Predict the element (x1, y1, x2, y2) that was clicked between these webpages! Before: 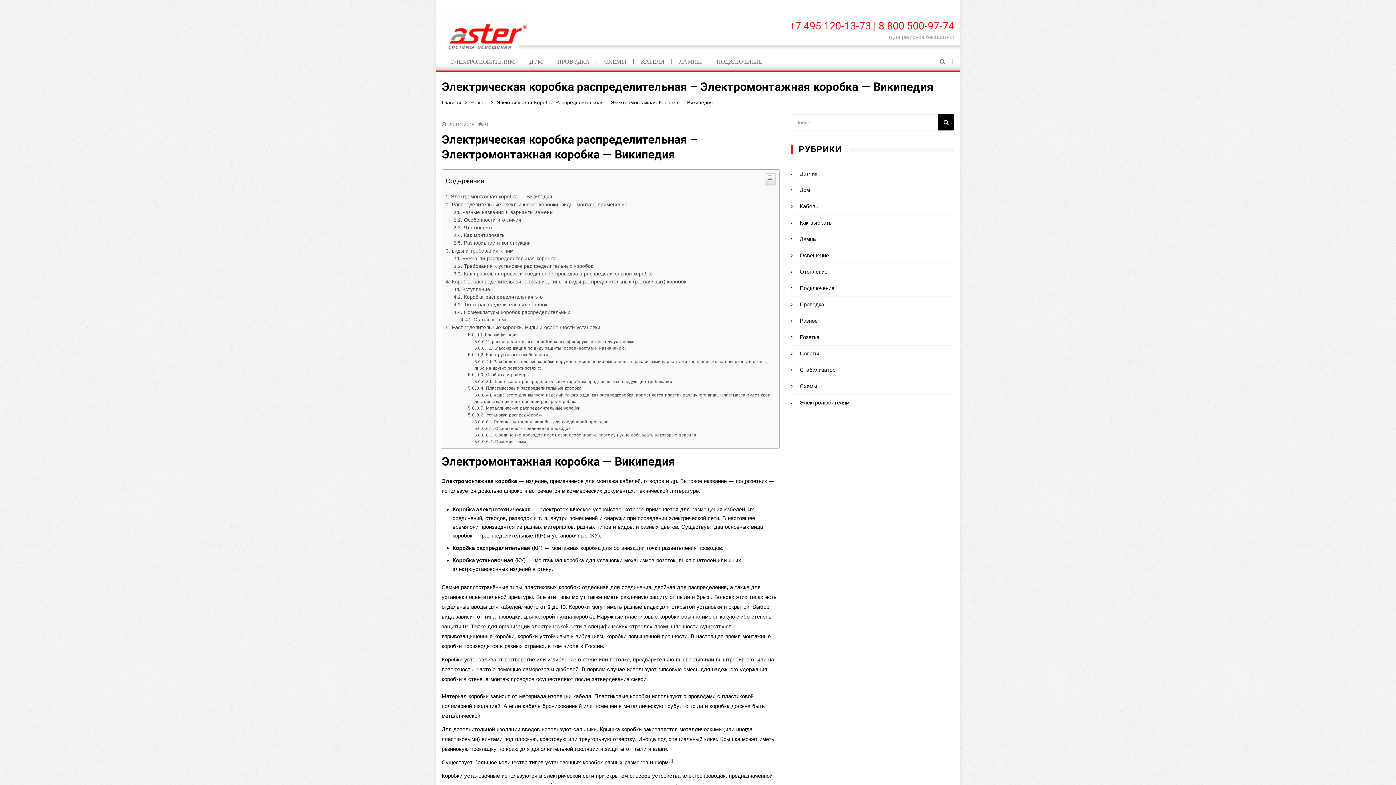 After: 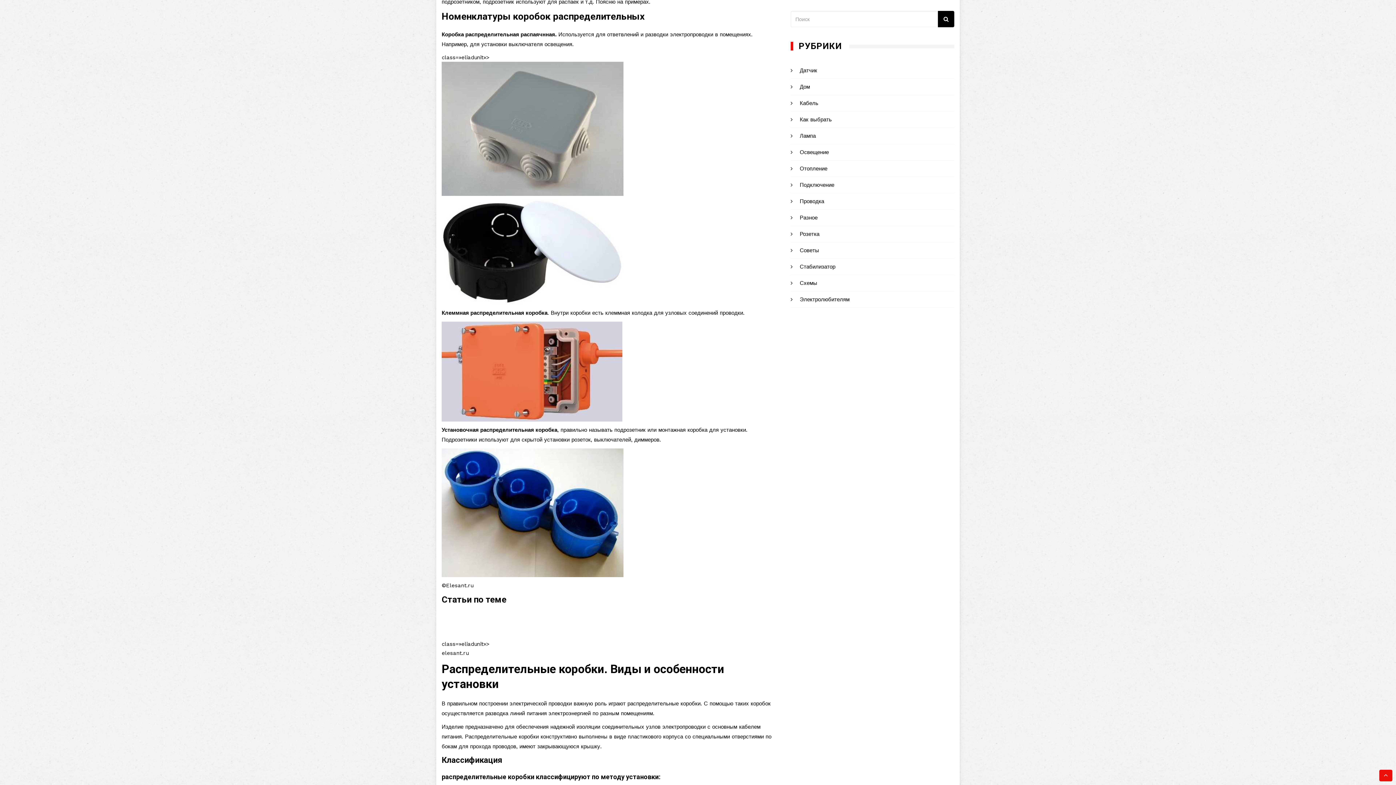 Action: label: Номенклатуры коробок распределительных bbox: (453, 561, 570, 571)